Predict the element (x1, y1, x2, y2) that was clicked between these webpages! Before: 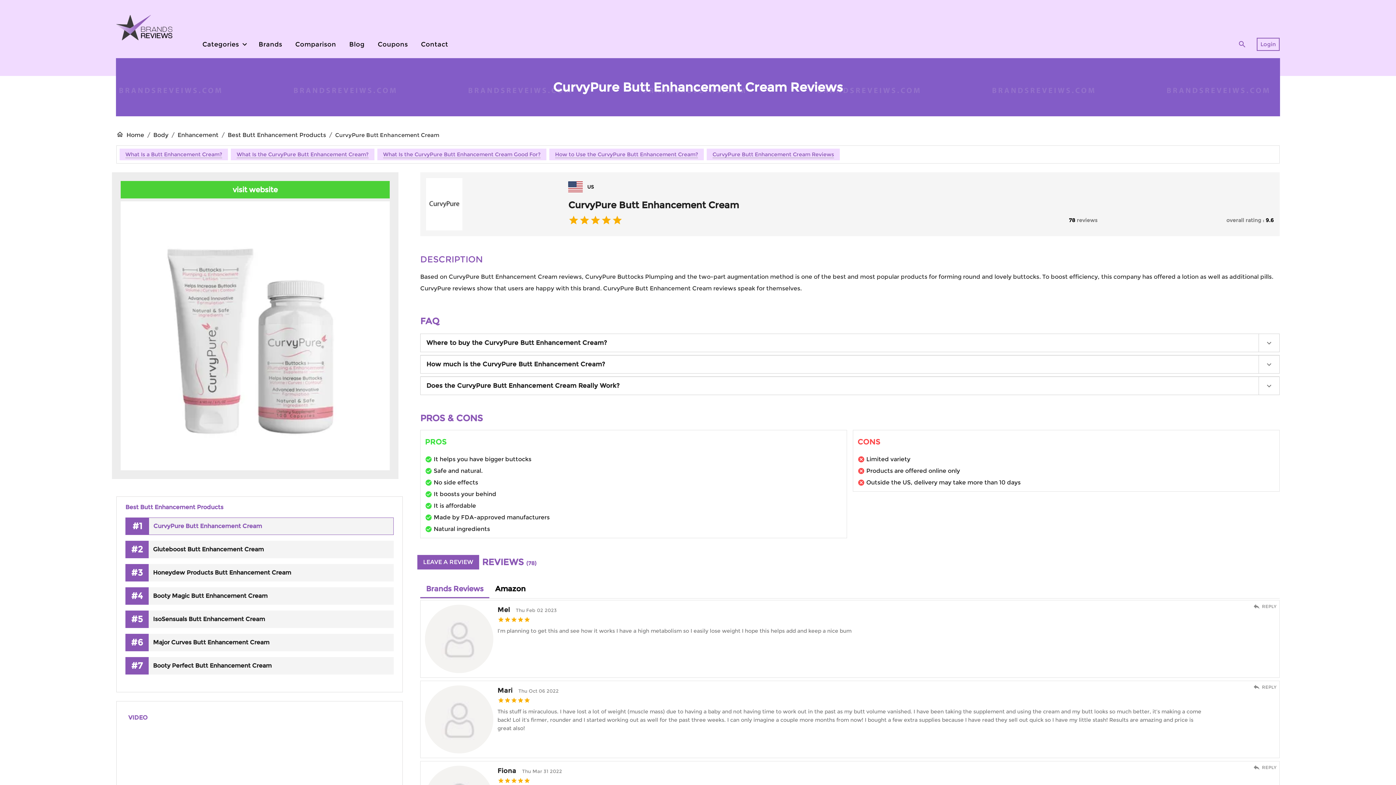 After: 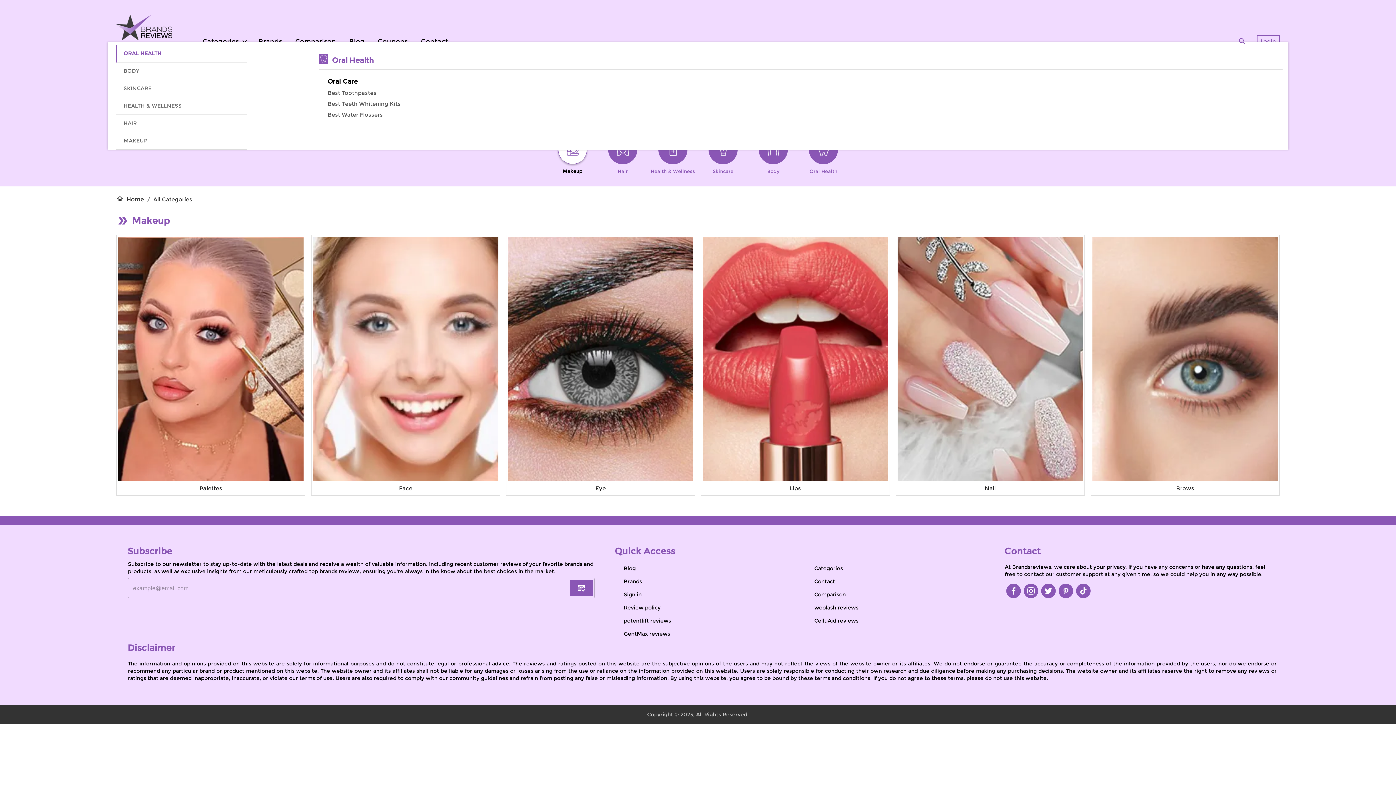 Action: bbox: (202, 28, 249, 60) label: Categories